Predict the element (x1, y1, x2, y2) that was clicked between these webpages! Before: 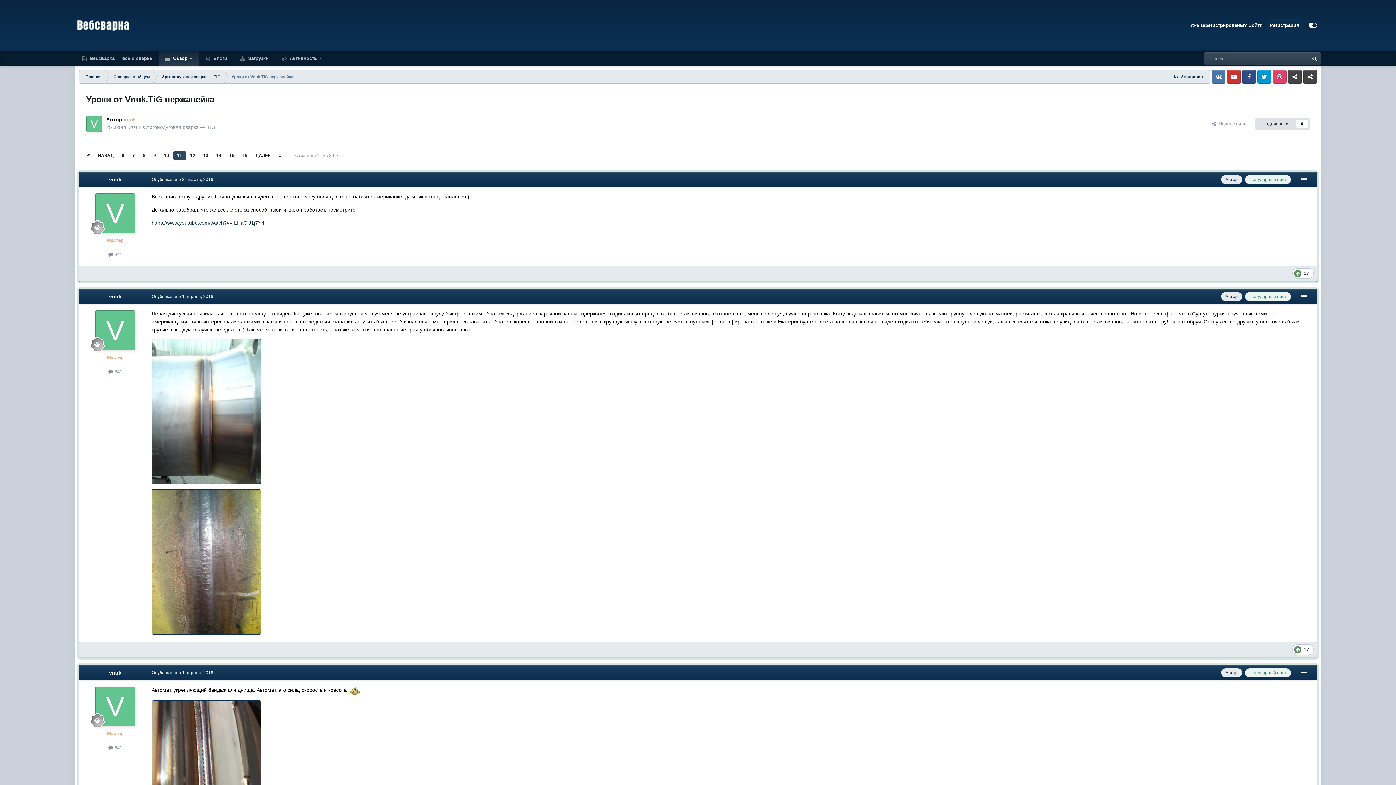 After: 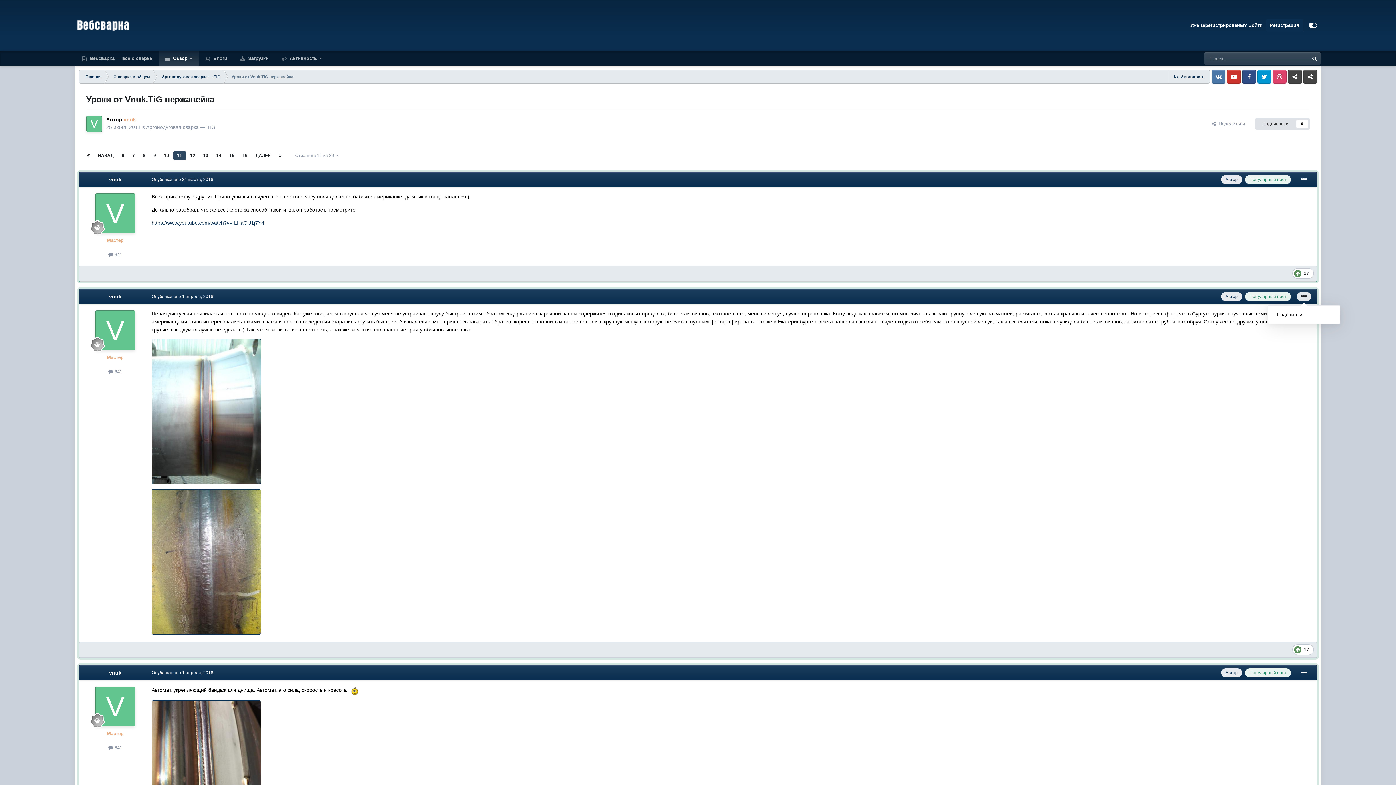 Action: bbox: (1297, 292, 1311, 300)